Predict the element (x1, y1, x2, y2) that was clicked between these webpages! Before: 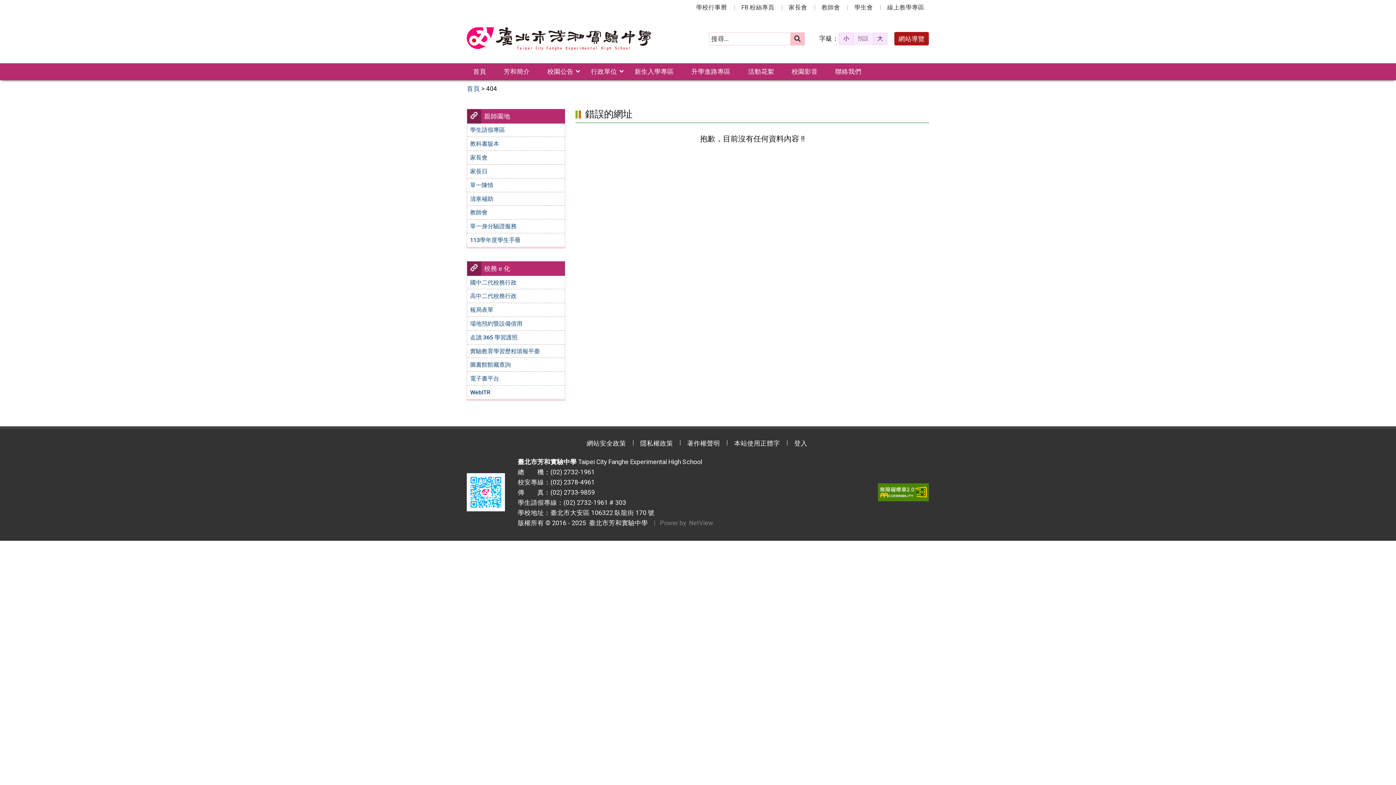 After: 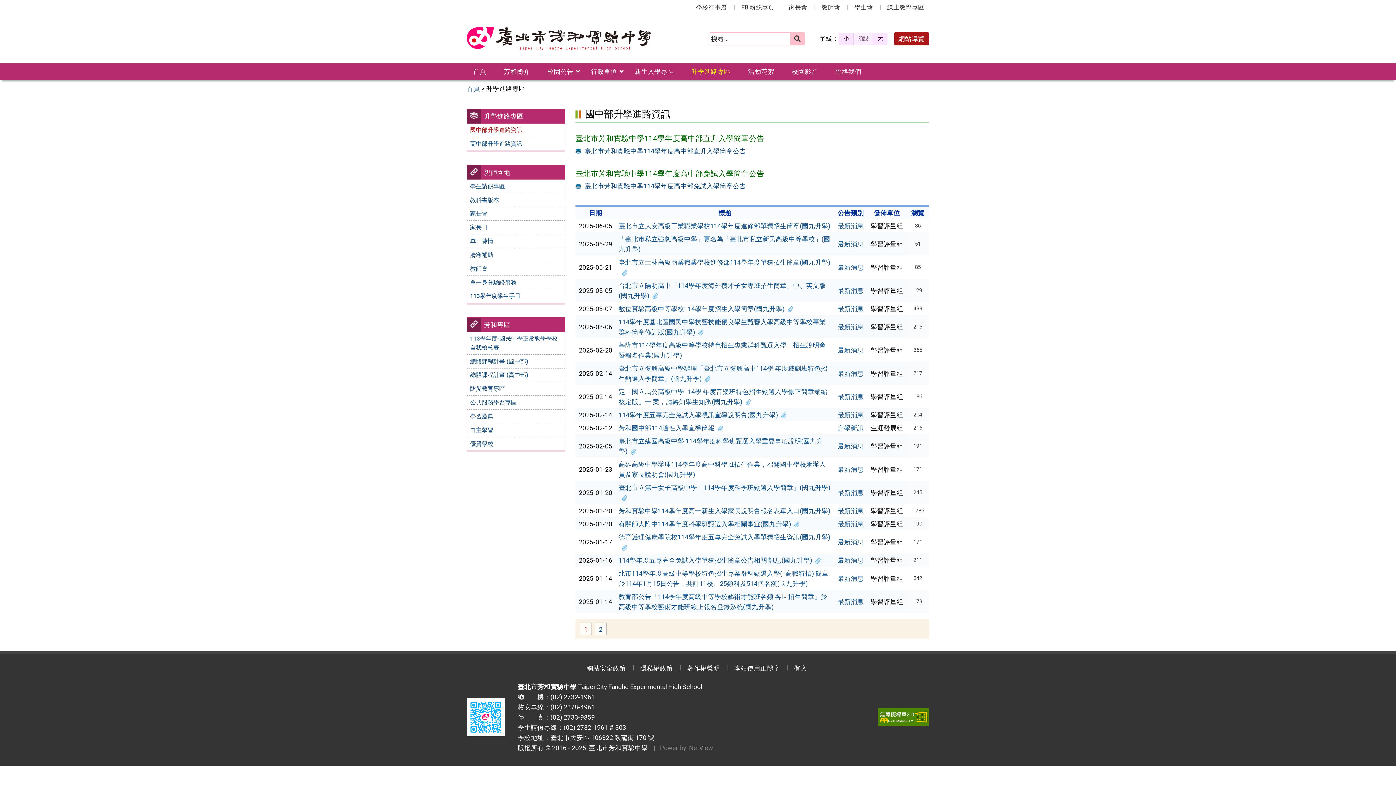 Action: label: 升學進路專區 bbox: (685, 63, 737, 80)